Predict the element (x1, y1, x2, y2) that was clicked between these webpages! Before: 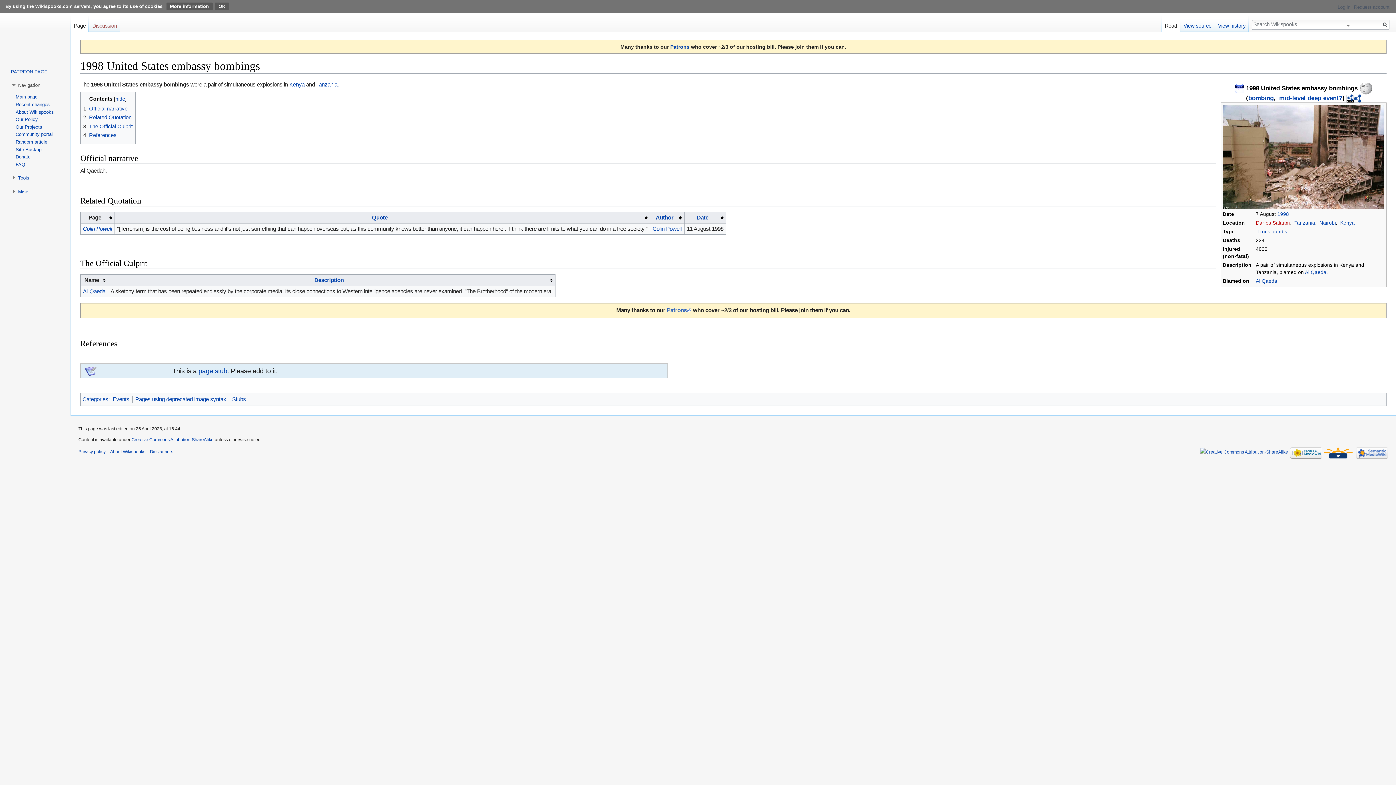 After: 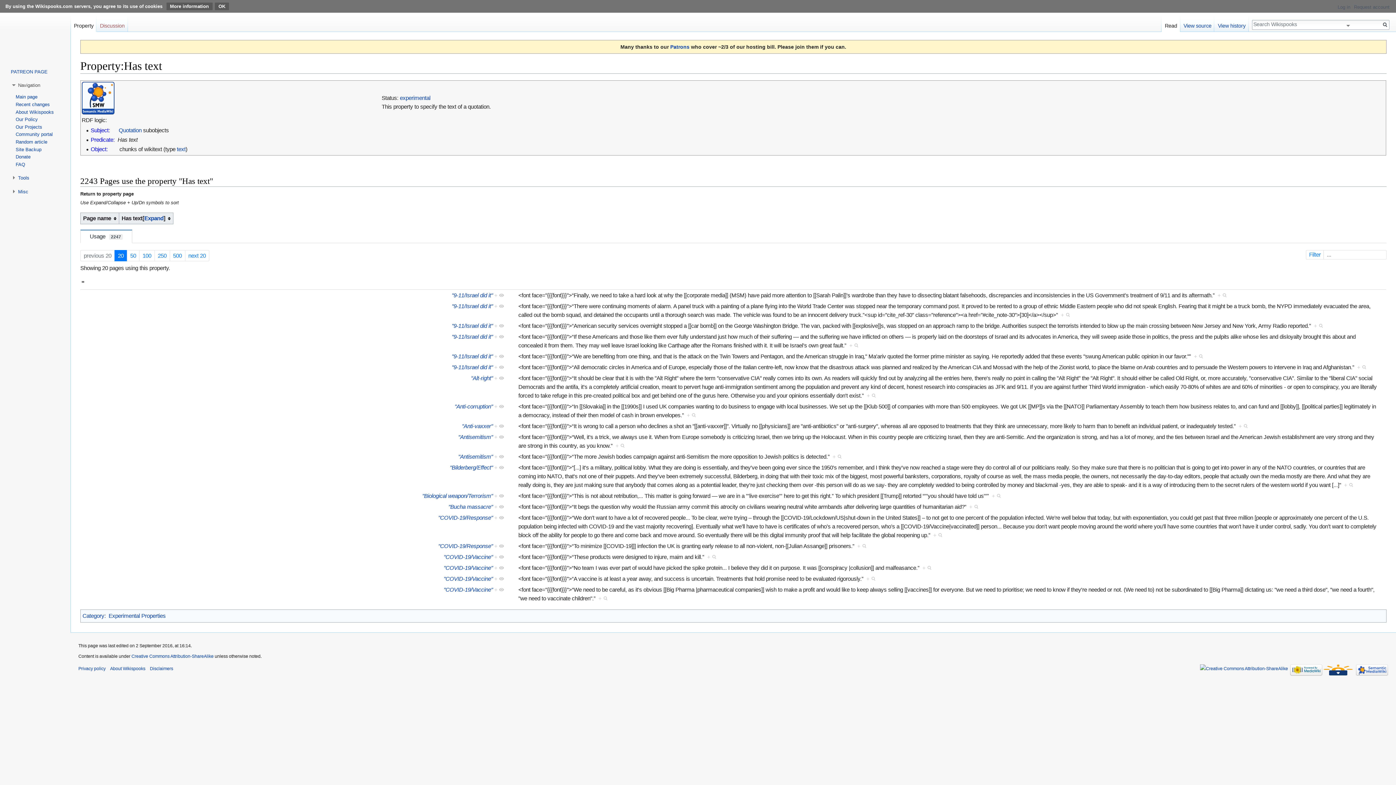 Action: label: Quote bbox: (372, 214, 387, 220)